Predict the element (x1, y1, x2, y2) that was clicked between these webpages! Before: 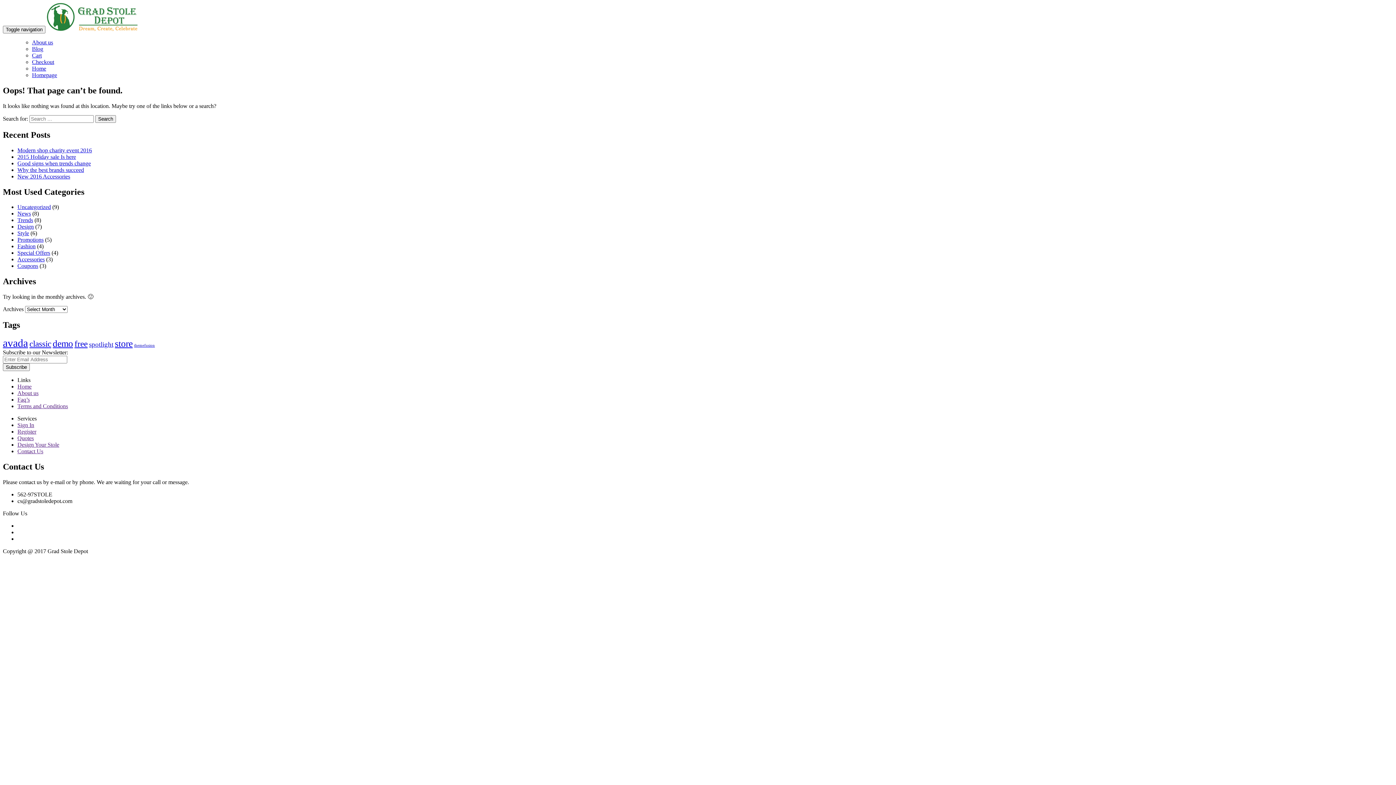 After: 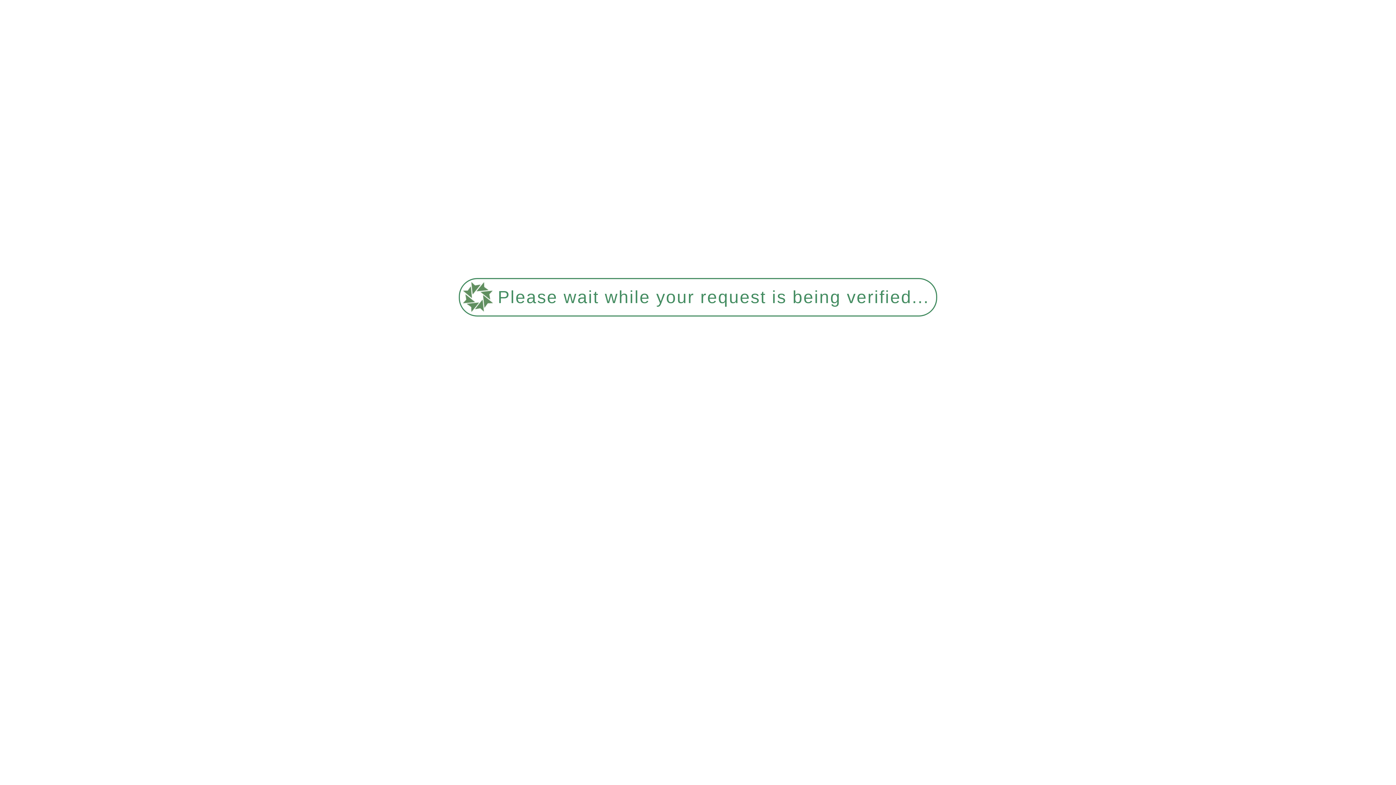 Action: label: About us bbox: (32, 39, 53, 45)